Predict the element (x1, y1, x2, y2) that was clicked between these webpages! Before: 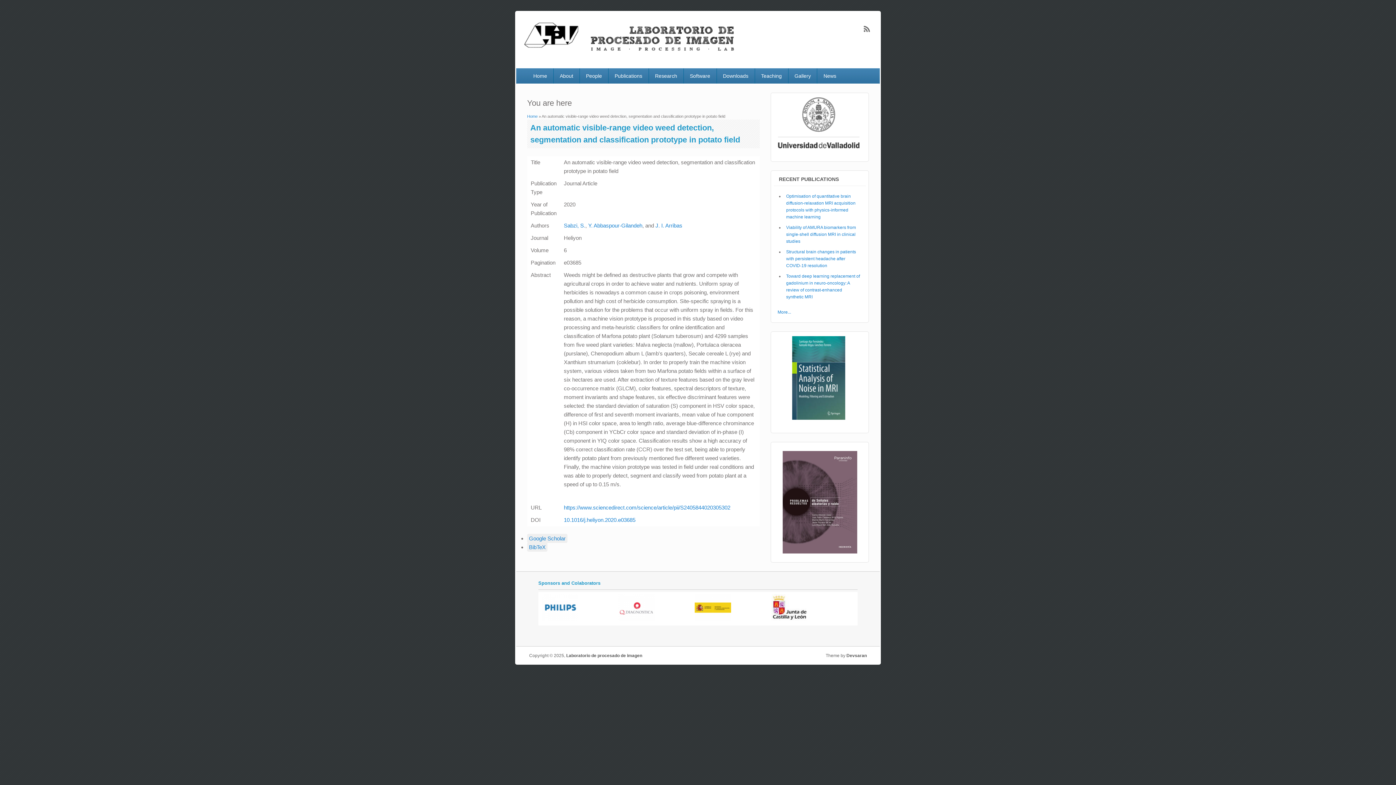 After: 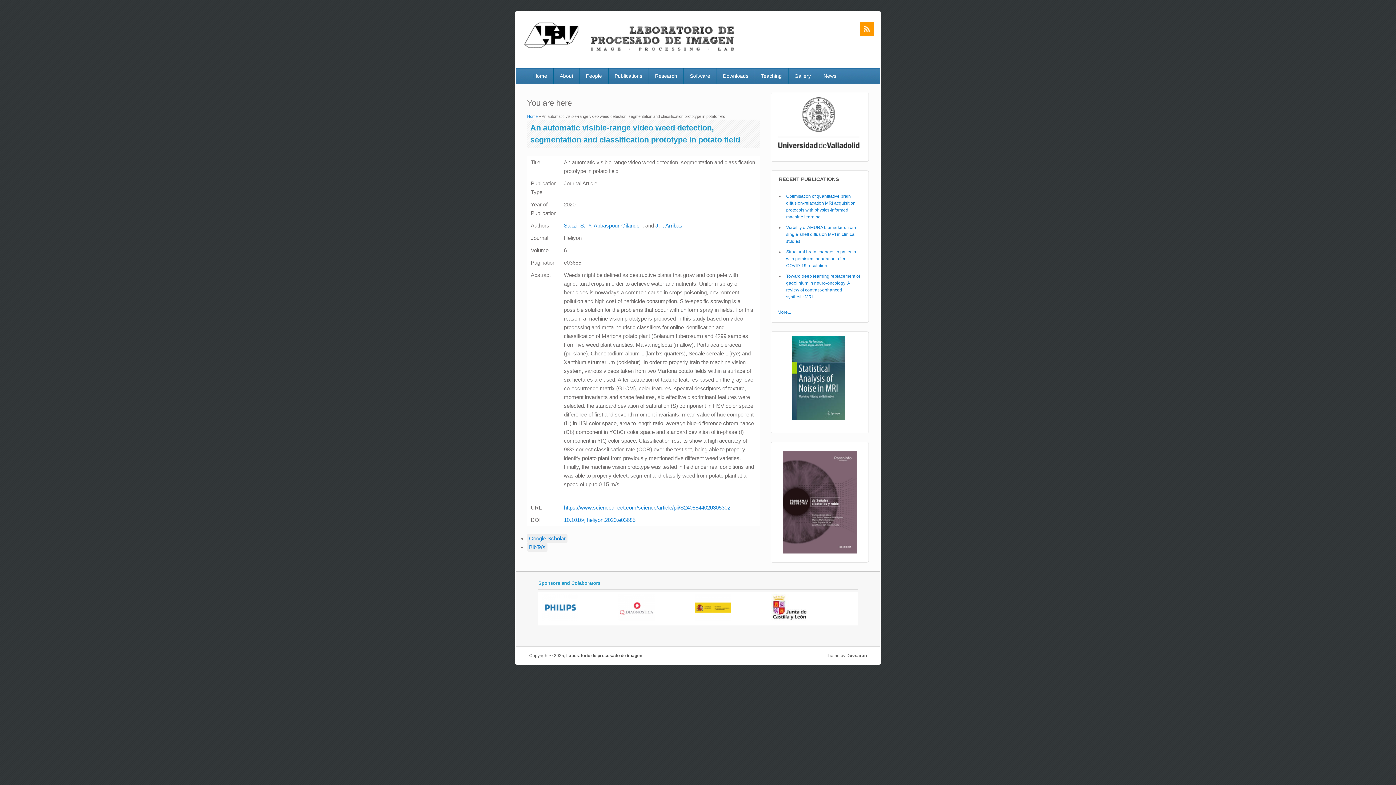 Action: bbox: (860, 21, 874, 36) label: Laboratorio de procesado de imagen RSS